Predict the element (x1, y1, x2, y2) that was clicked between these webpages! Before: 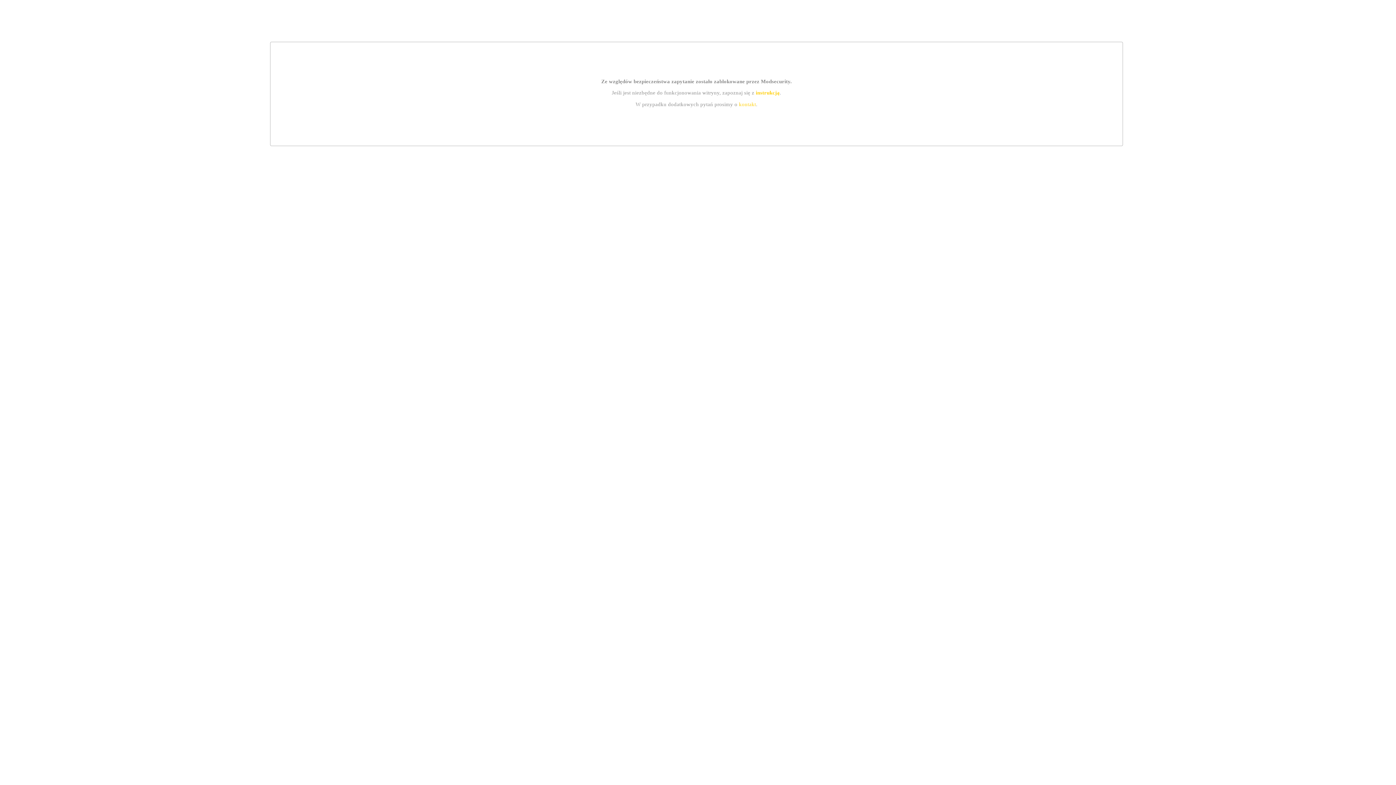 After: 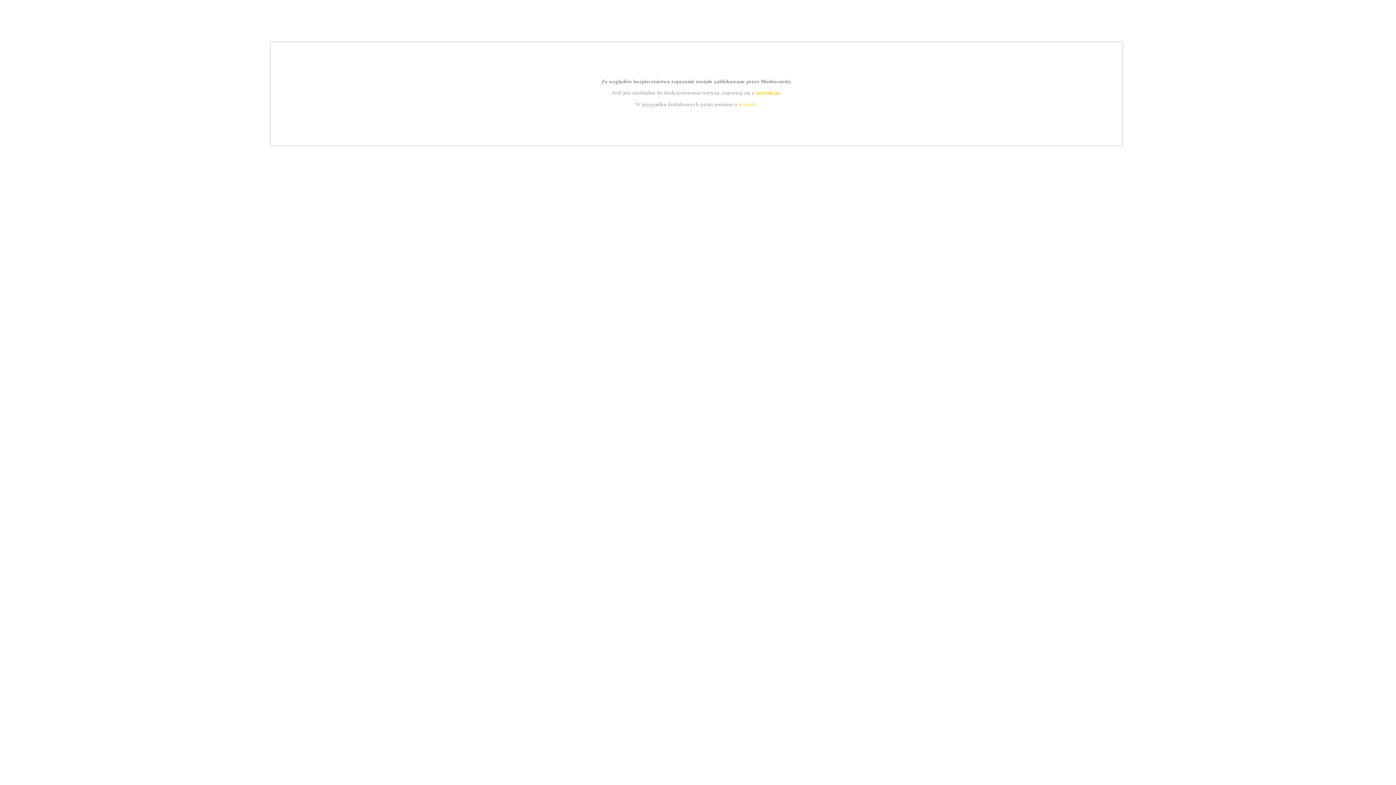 Action: label: instrukcją bbox: (755, 89, 779, 95)